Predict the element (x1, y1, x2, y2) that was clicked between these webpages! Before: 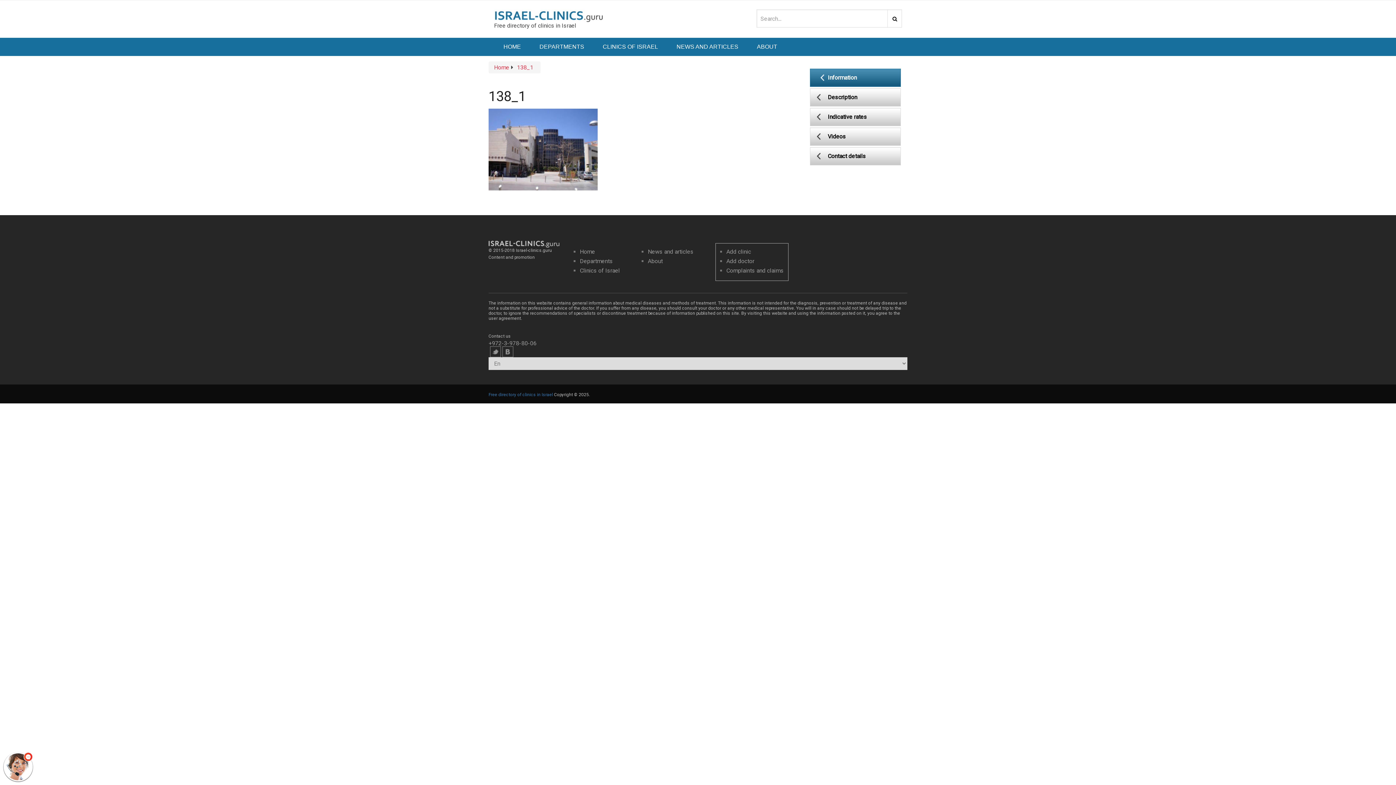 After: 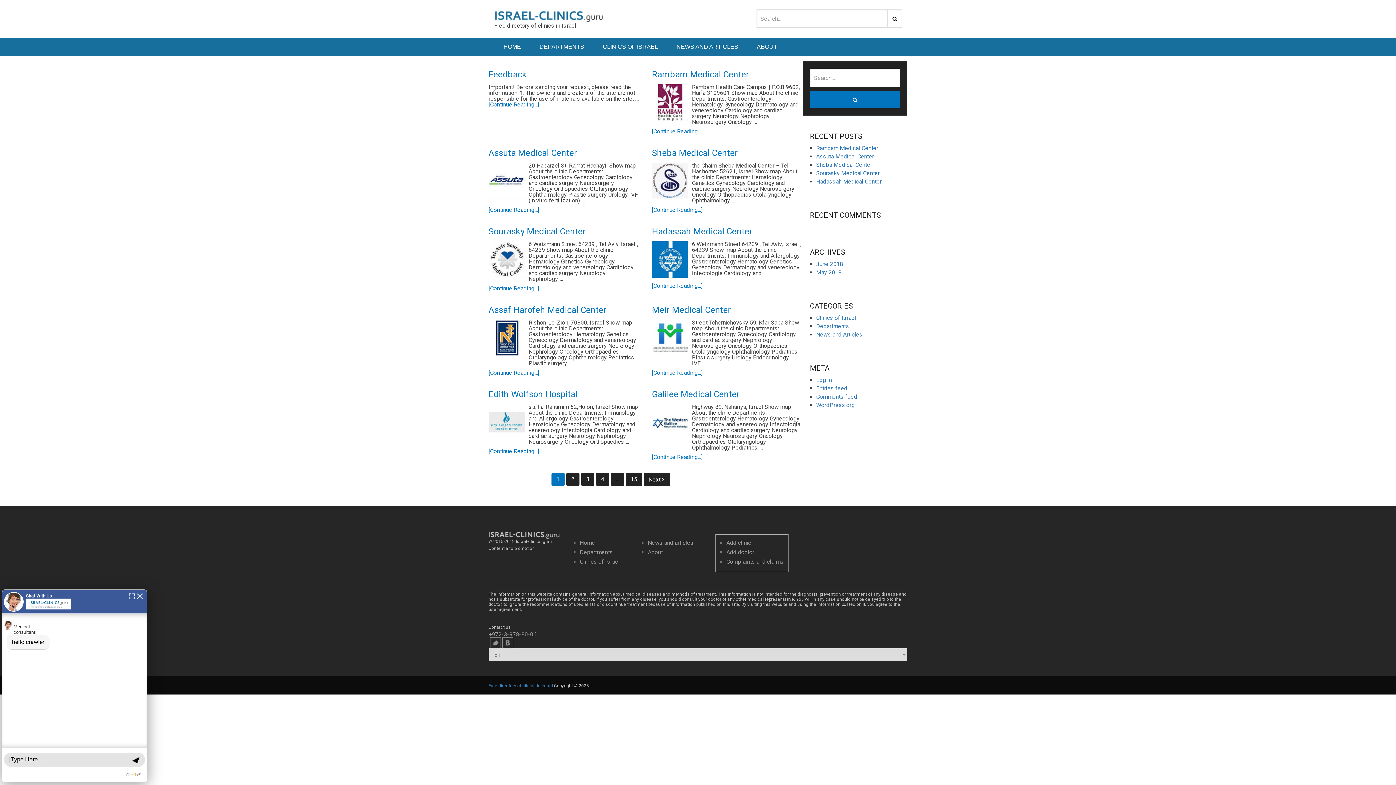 Action: bbox: (887, 9, 902, 27)